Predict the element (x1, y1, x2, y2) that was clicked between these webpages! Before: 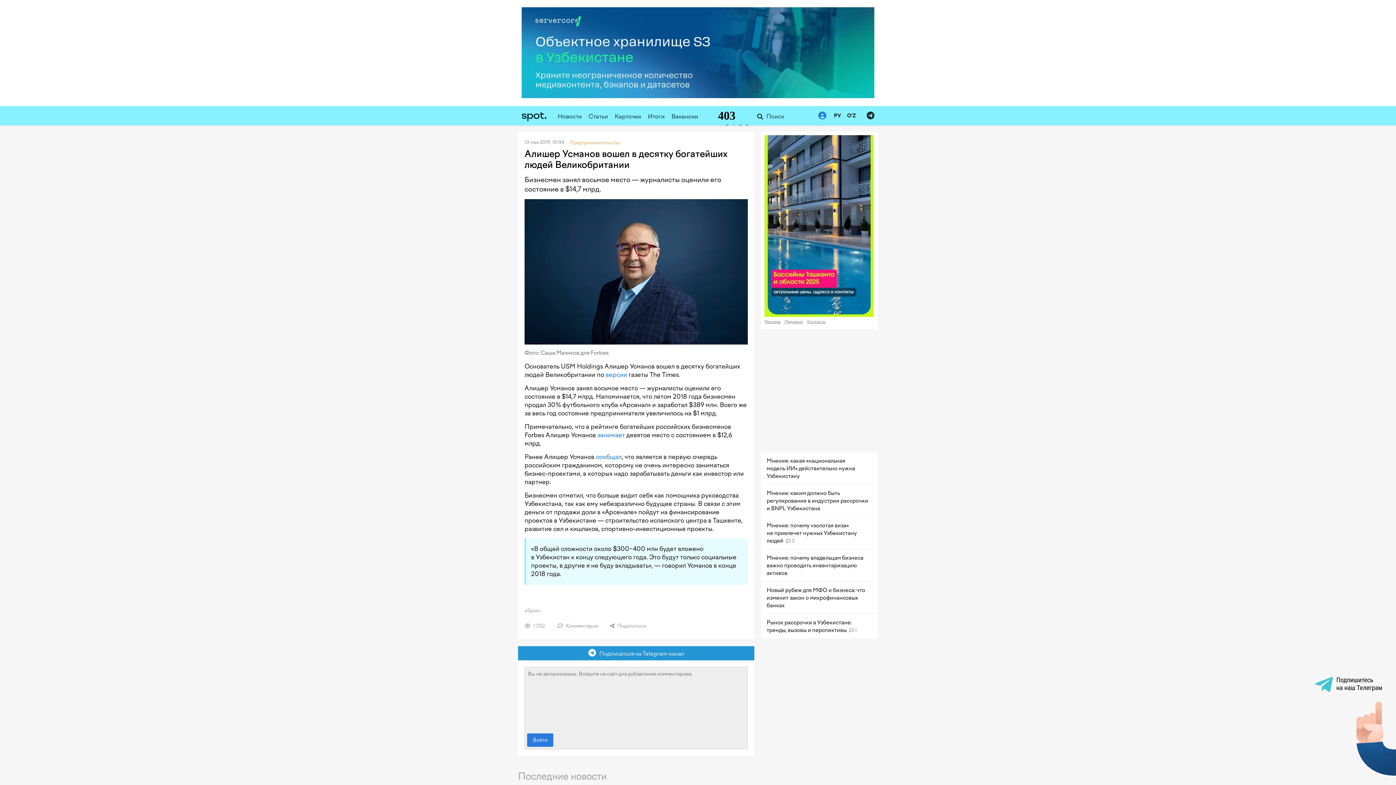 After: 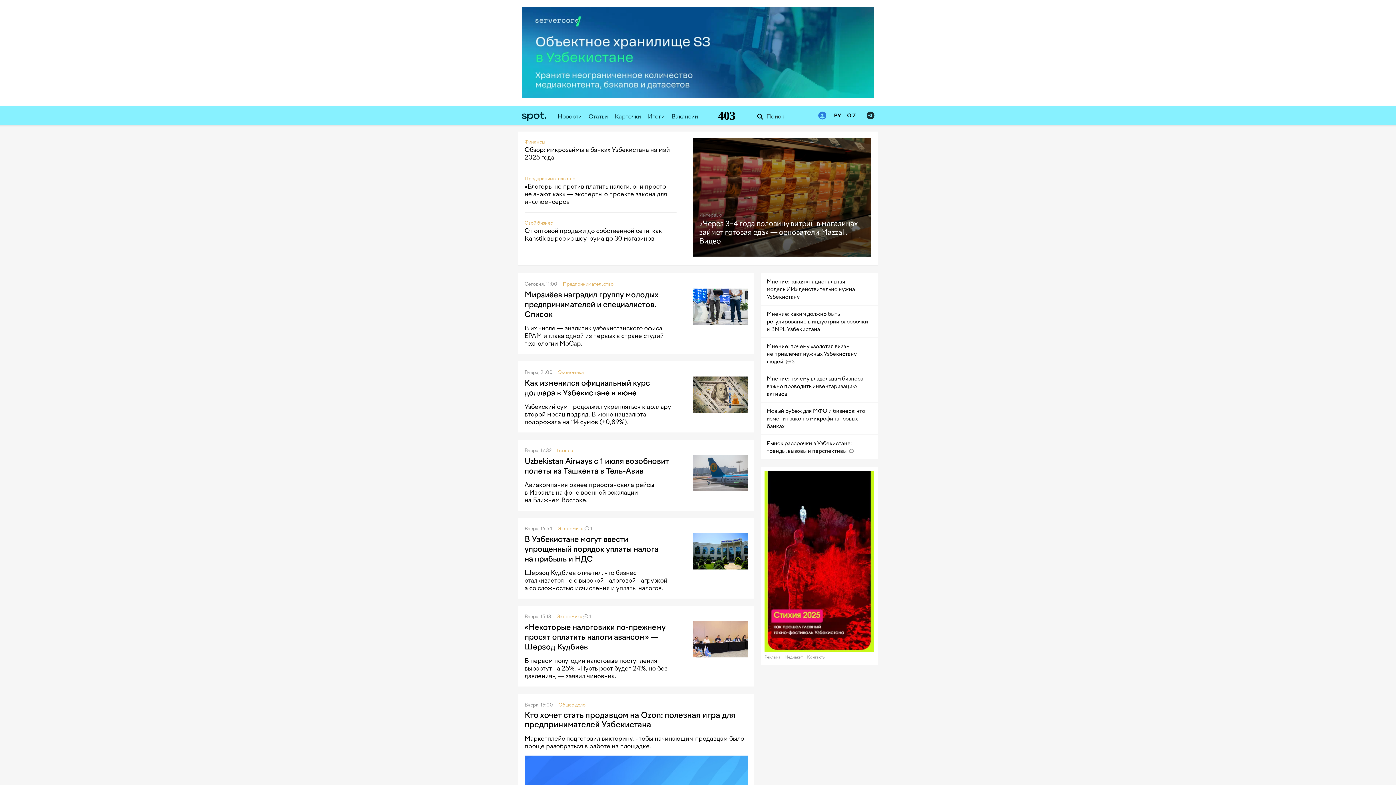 Action: bbox: (521, 107, 546, 125)